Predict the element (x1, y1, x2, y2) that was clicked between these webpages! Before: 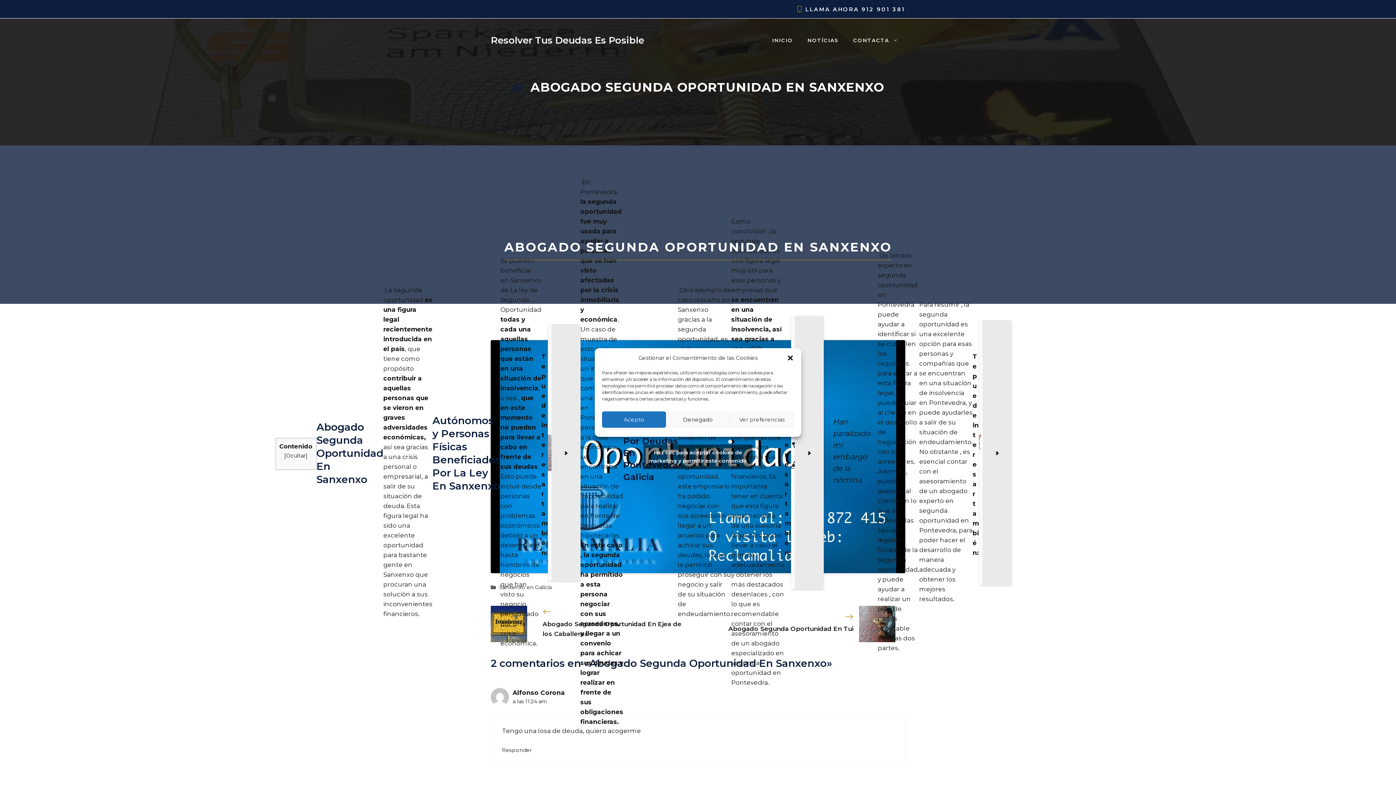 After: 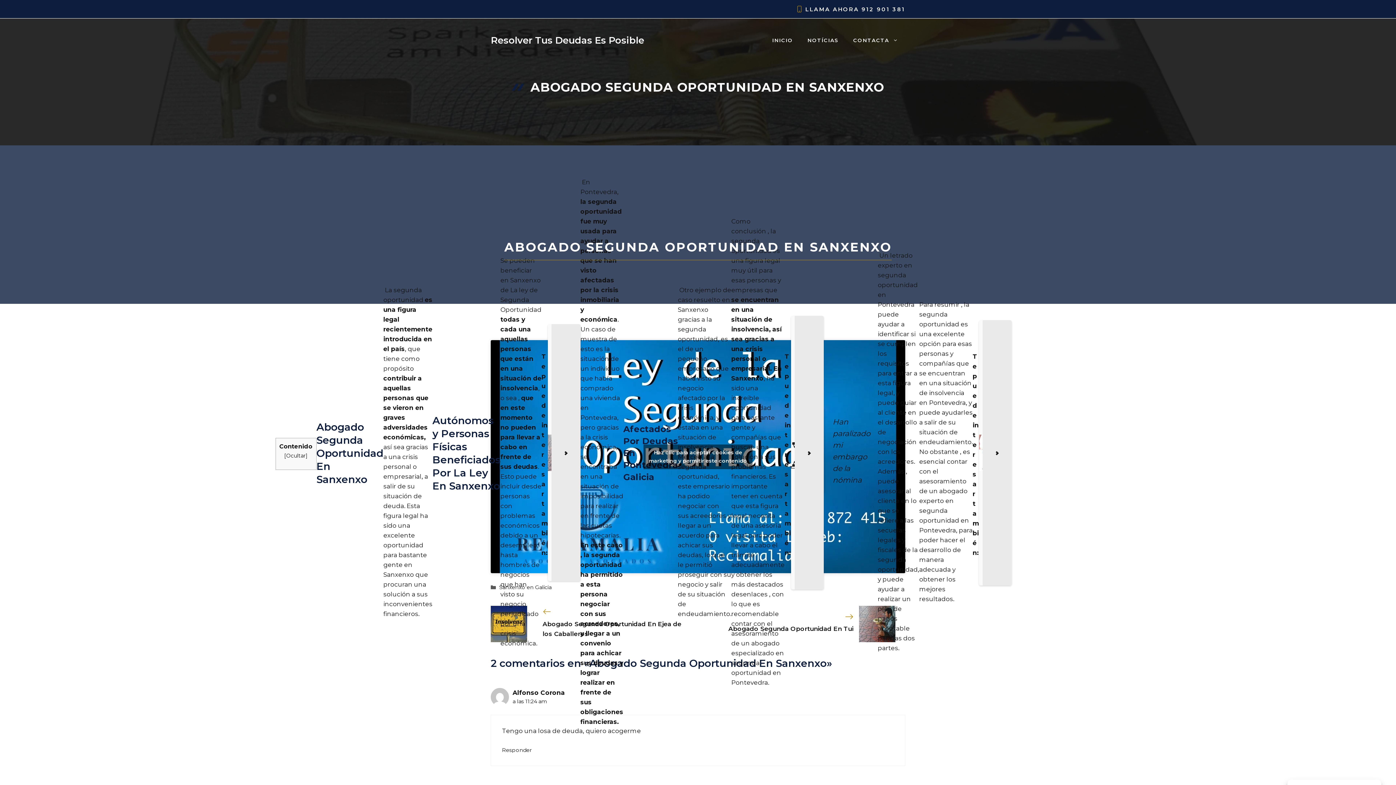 Action: bbox: (786, 354, 794, 361) label: Cerrar ventana